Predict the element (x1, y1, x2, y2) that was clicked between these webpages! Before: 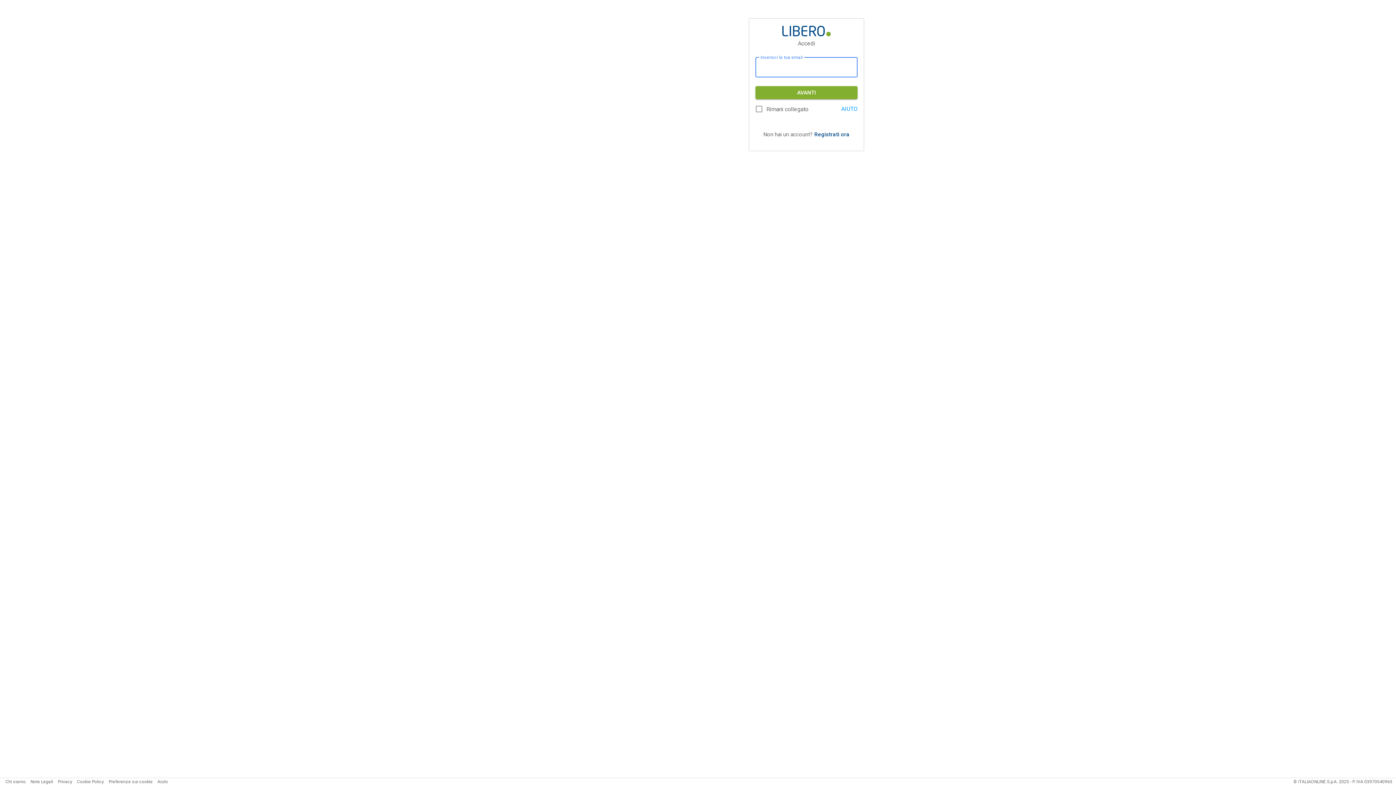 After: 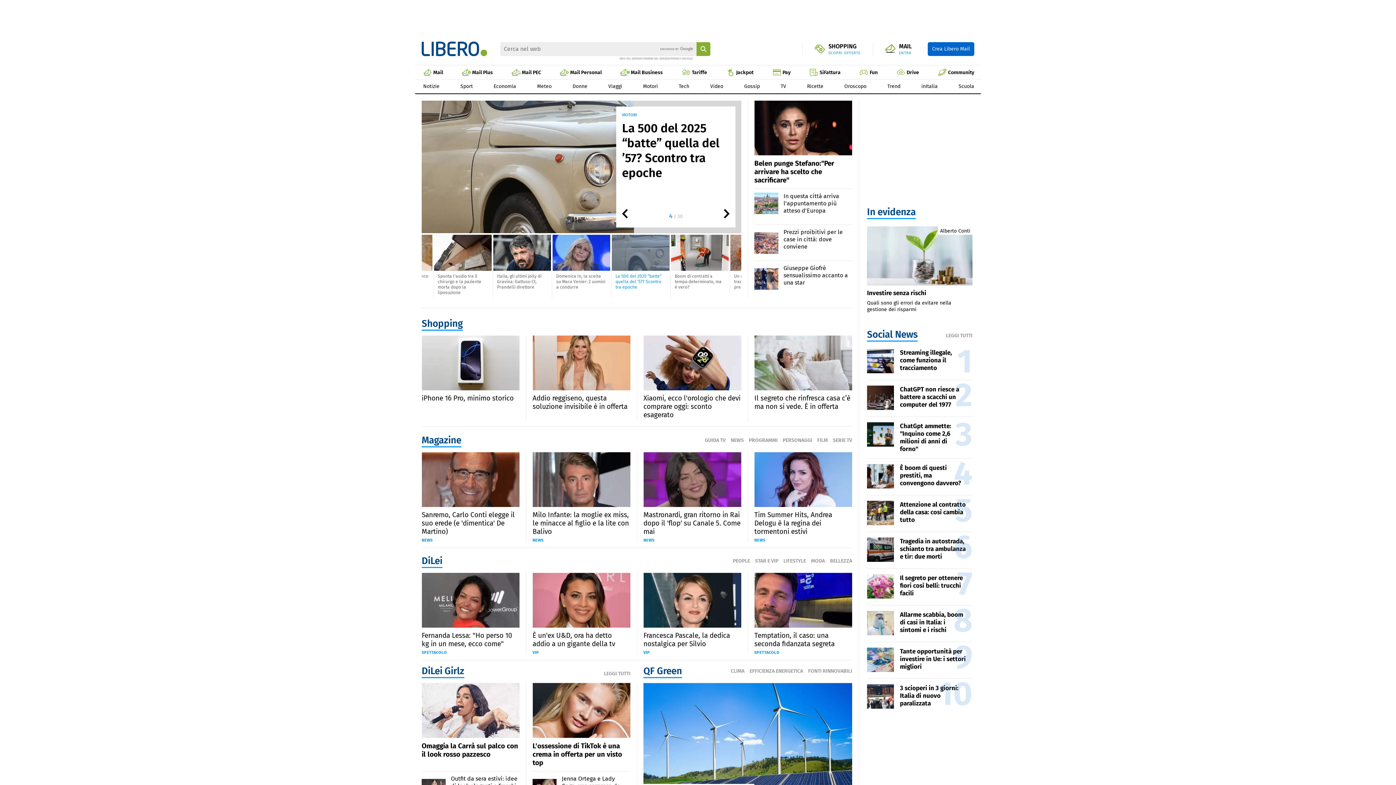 Action: bbox: (782, 25, 830, 36)